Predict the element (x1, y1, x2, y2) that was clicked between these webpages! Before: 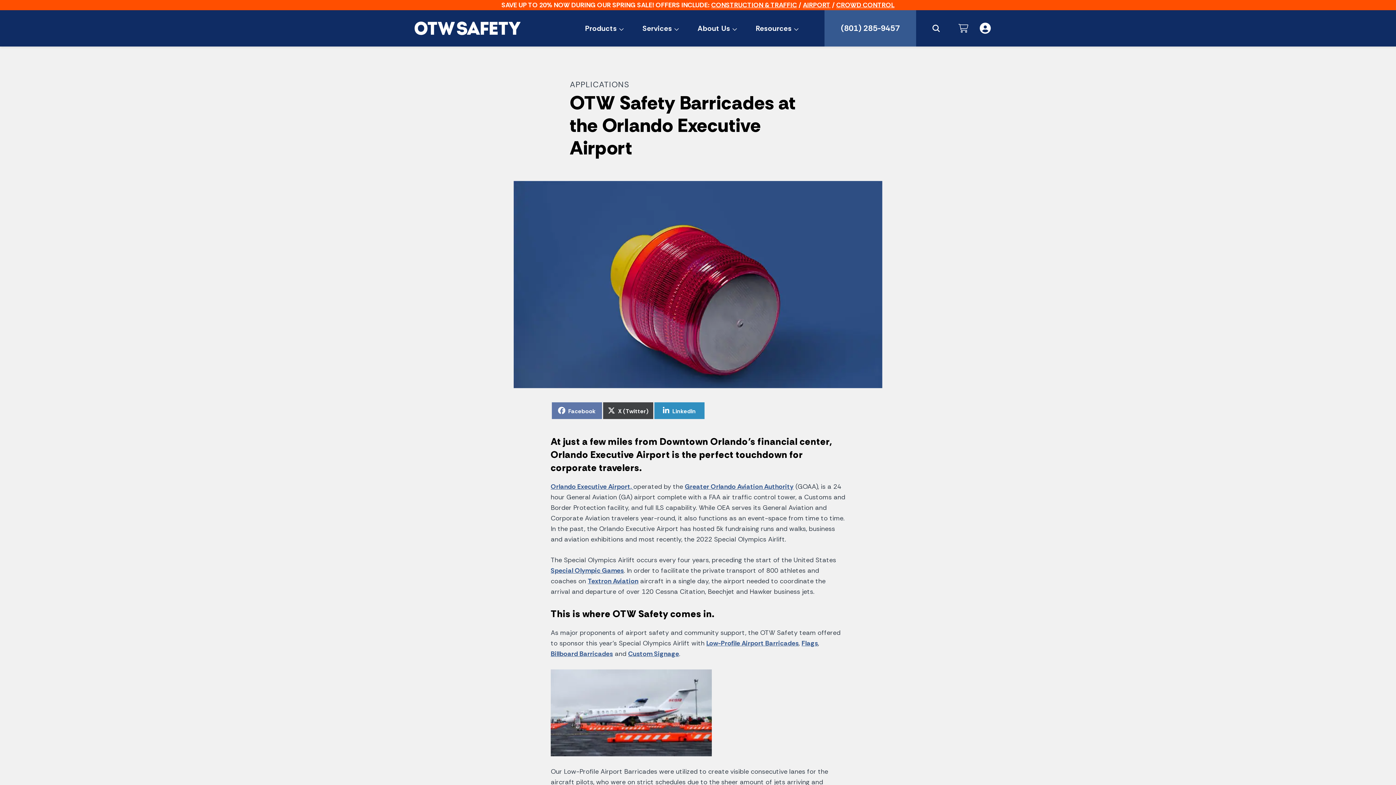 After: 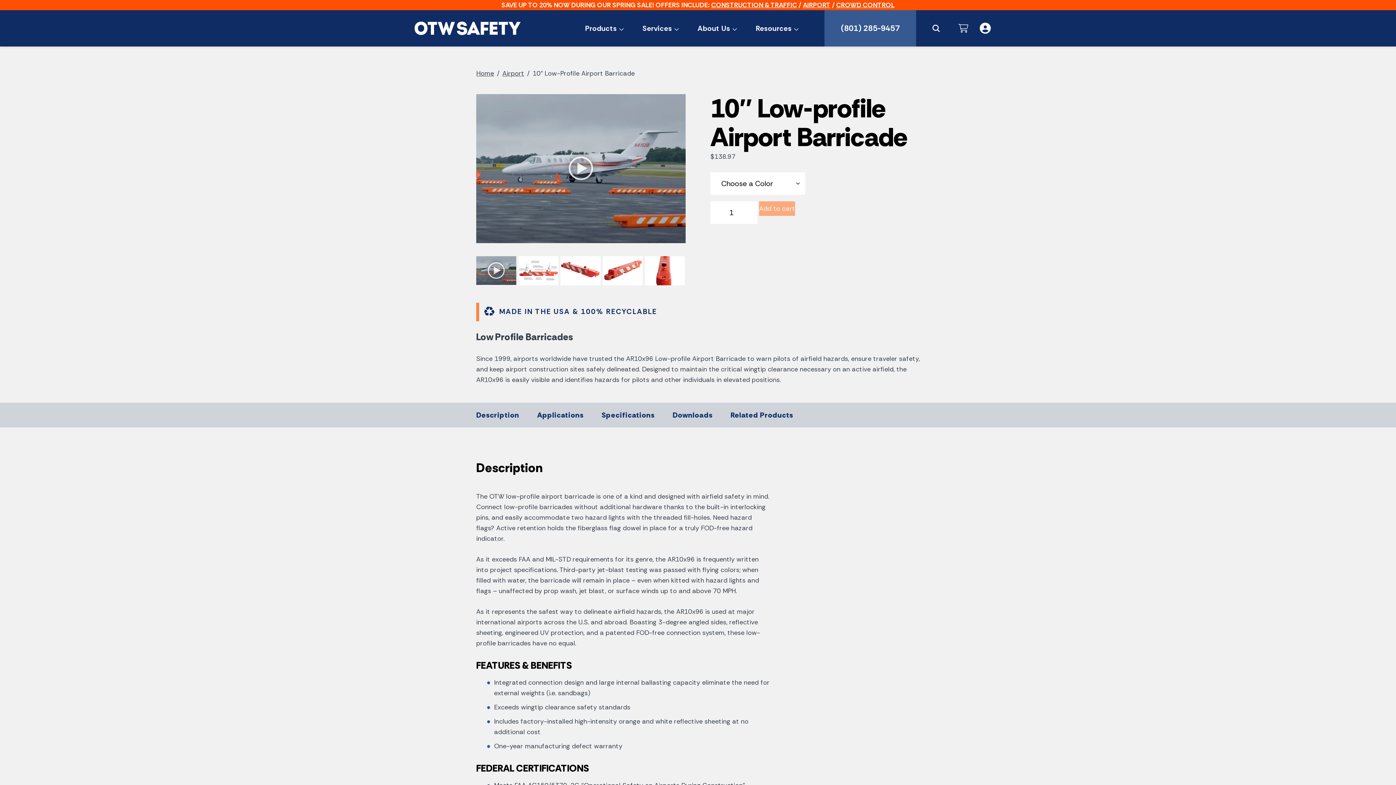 Action: bbox: (550, 670, 712, 679)